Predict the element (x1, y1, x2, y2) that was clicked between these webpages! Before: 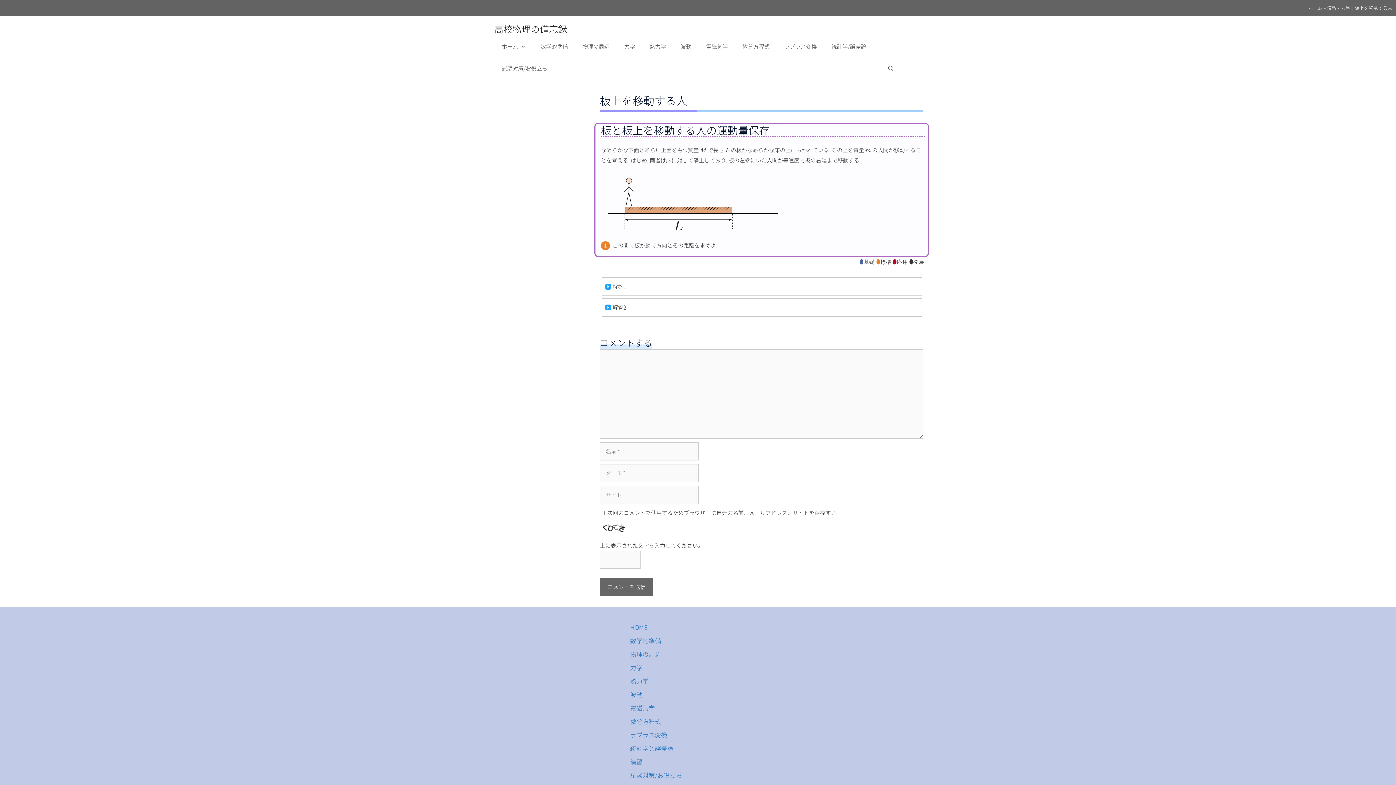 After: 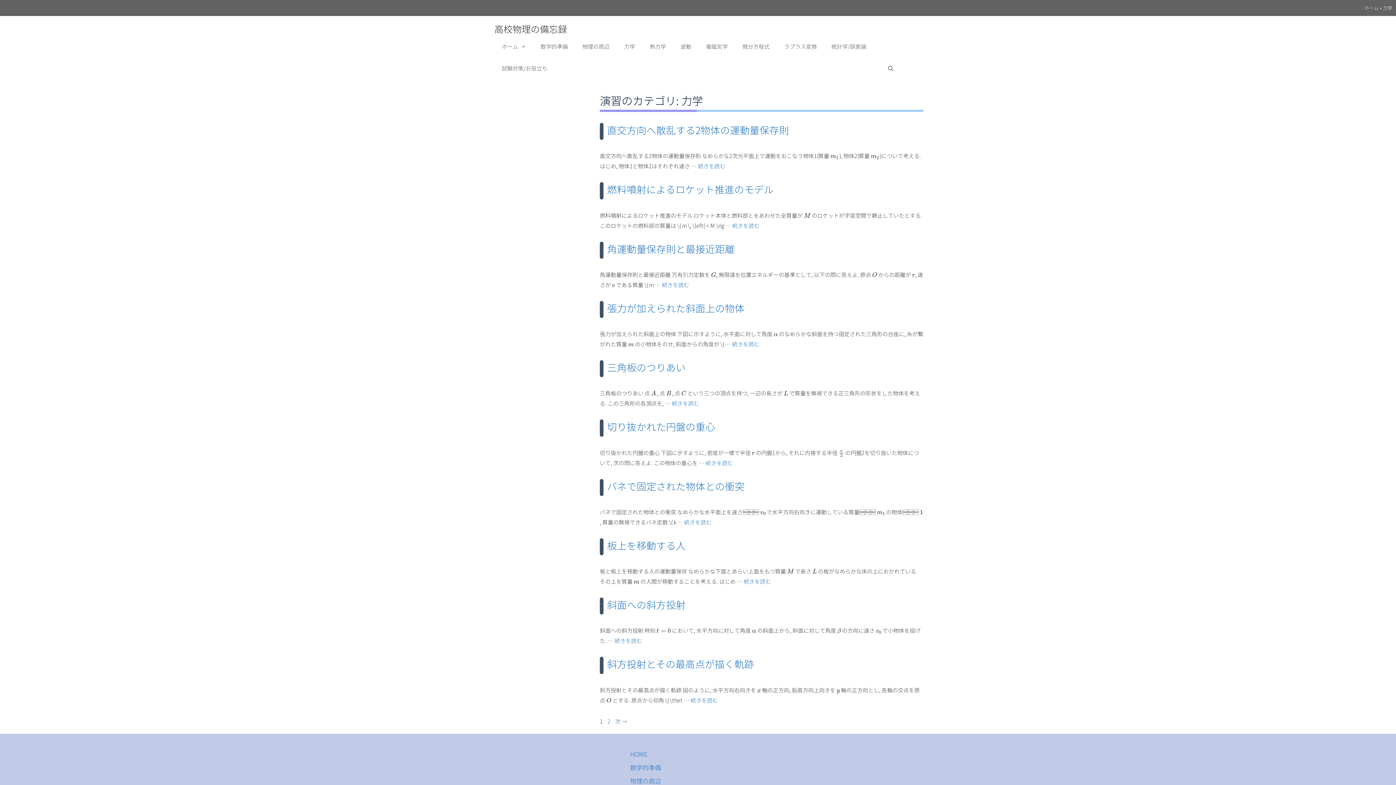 Action: label: 力学 bbox: (1341, 4, 1350, 11)